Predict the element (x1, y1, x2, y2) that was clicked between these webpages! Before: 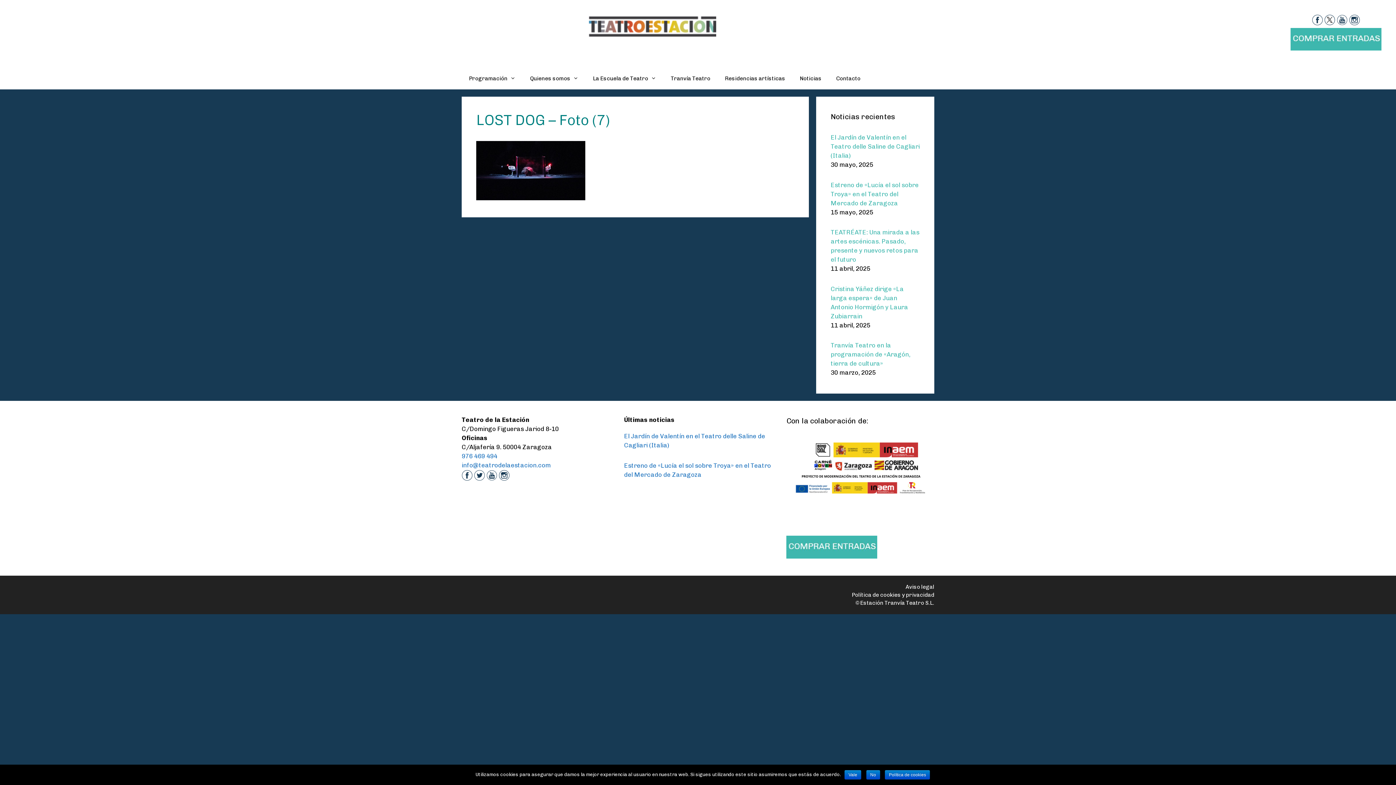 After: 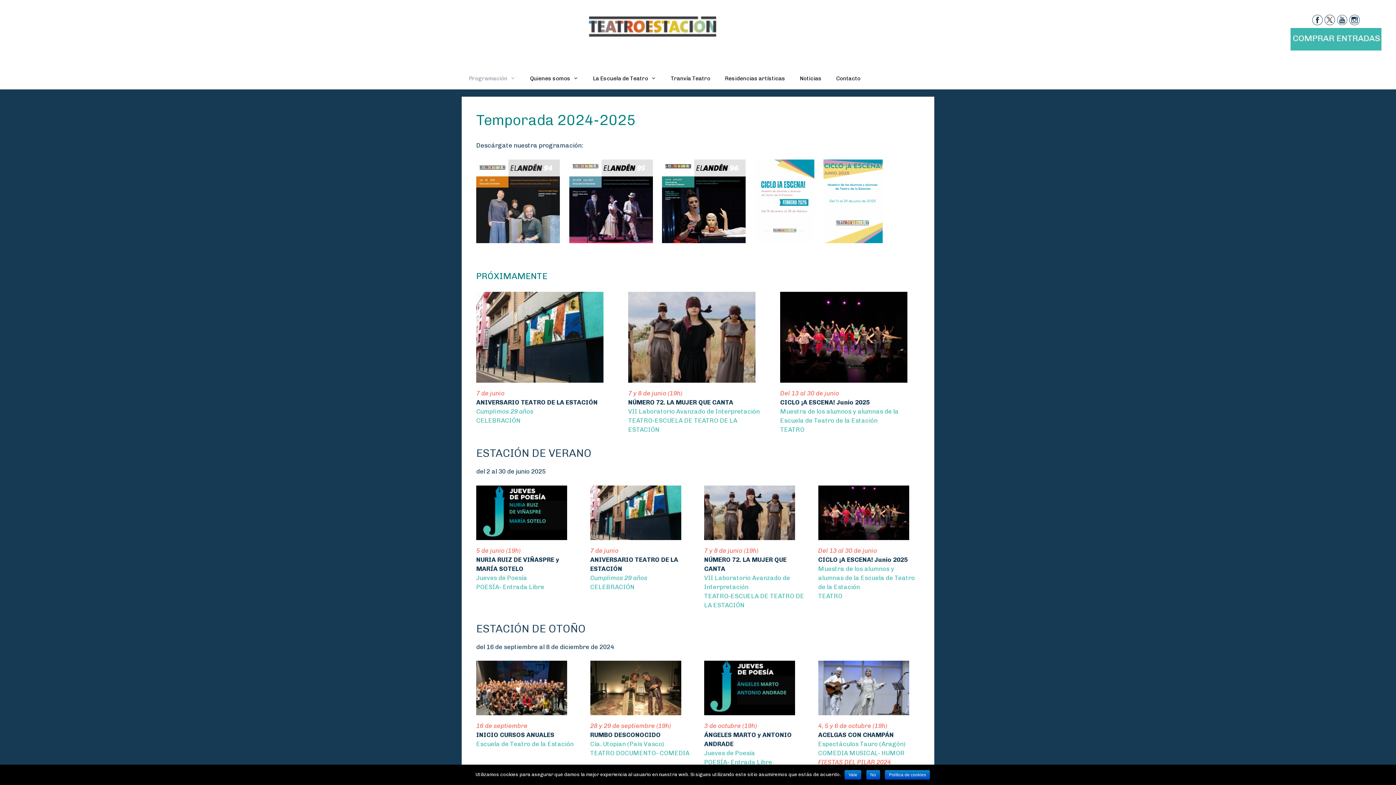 Action: bbox: (461, 67, 522, 89) label: Programación